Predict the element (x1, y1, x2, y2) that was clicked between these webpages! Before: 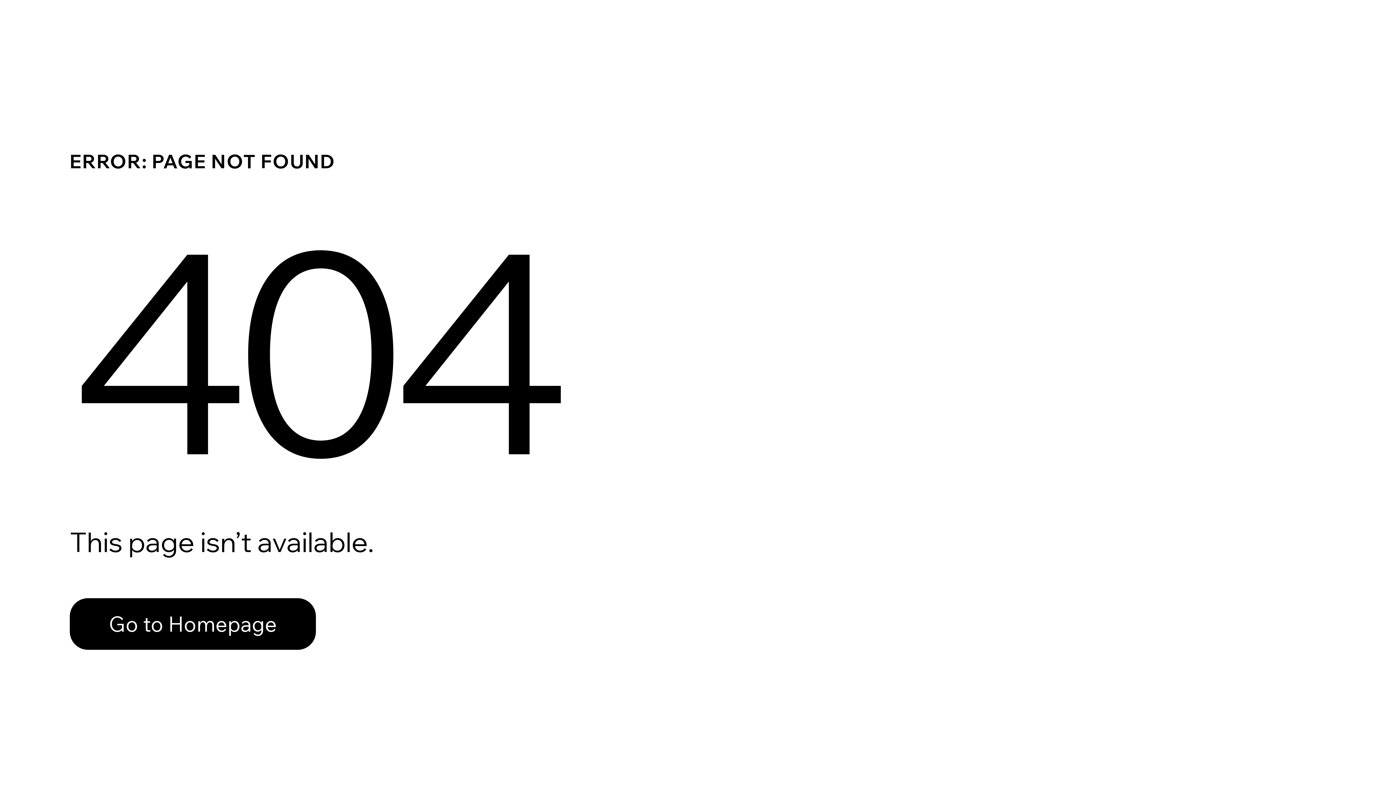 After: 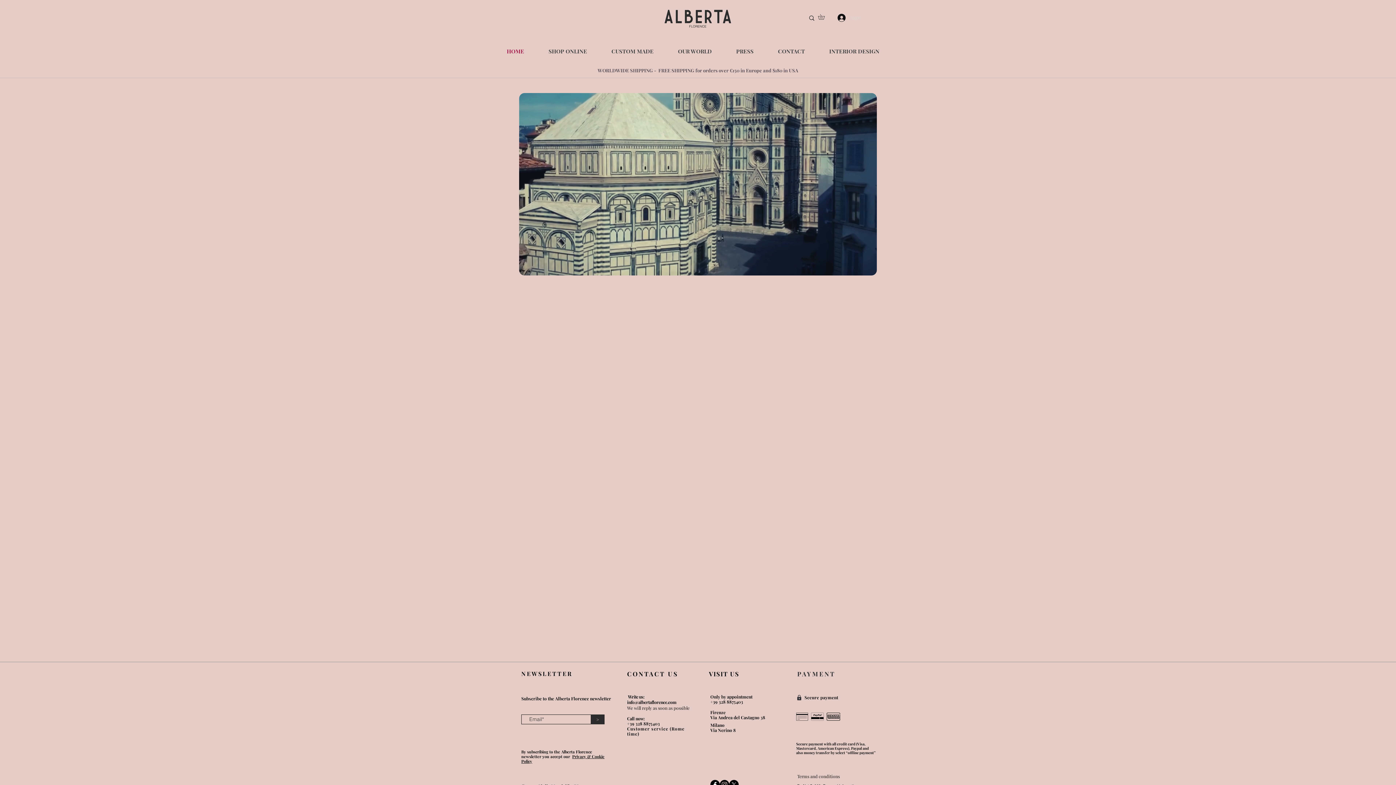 Action: label: Go to Homepage bbox: (69, 598, 316, 650)